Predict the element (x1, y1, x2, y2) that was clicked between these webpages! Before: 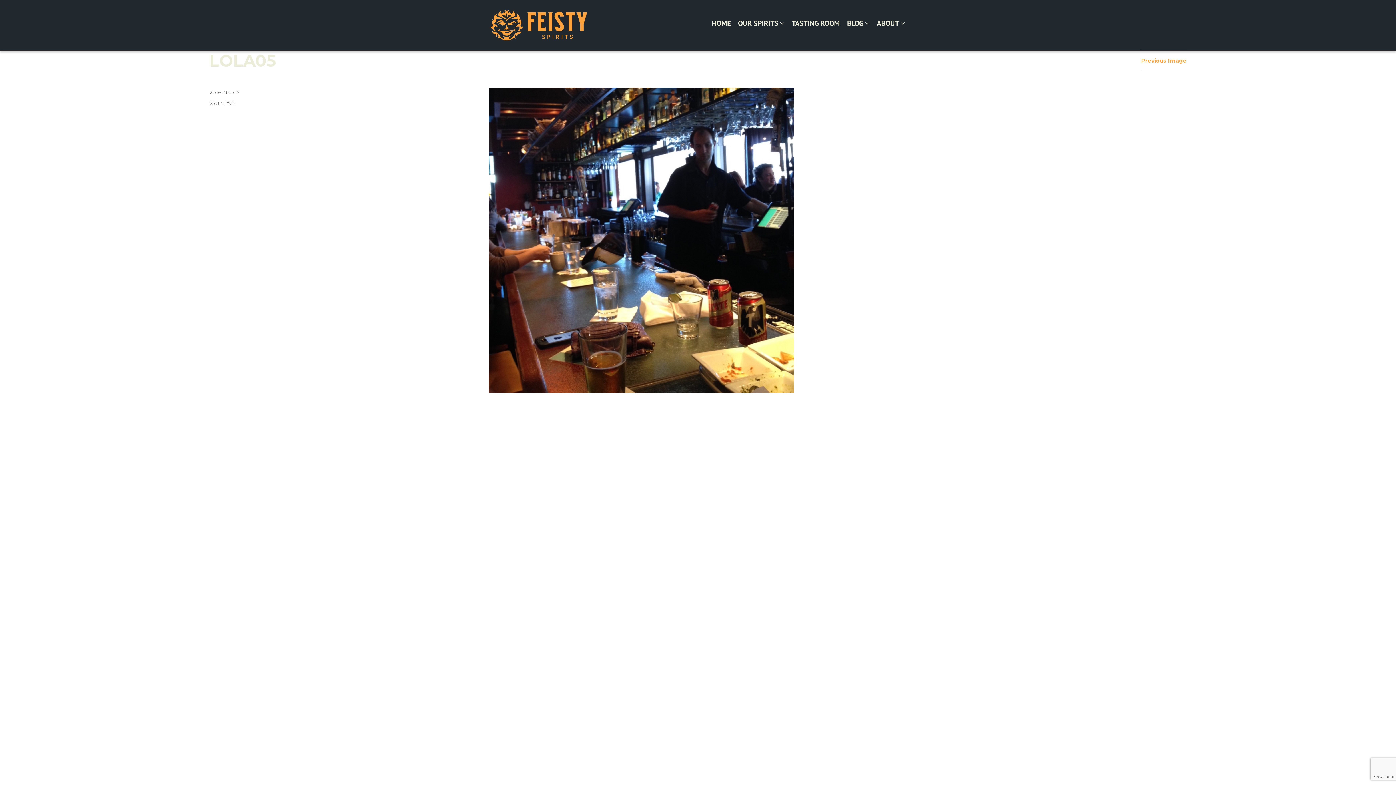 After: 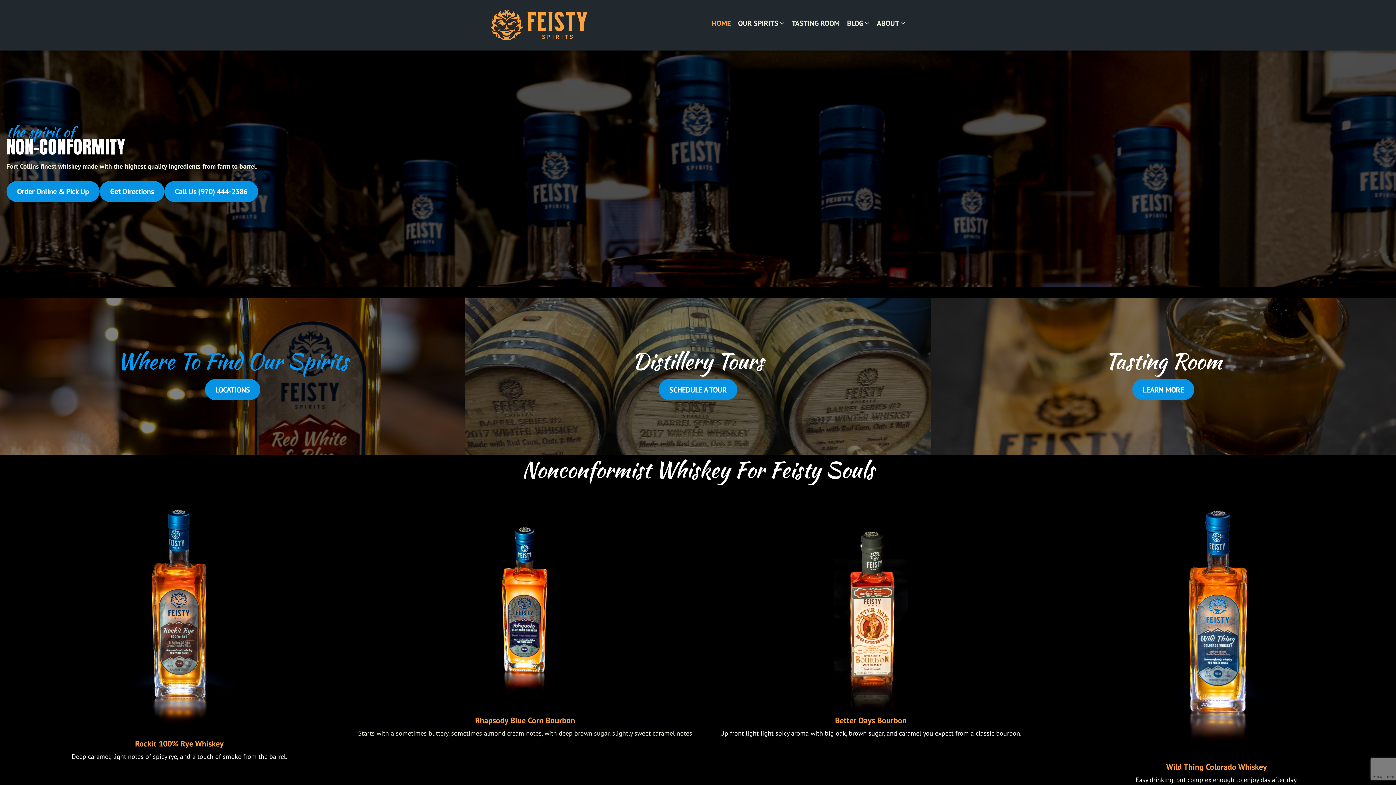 Action: bbox: (708, 16, 734, 29) label: HOME